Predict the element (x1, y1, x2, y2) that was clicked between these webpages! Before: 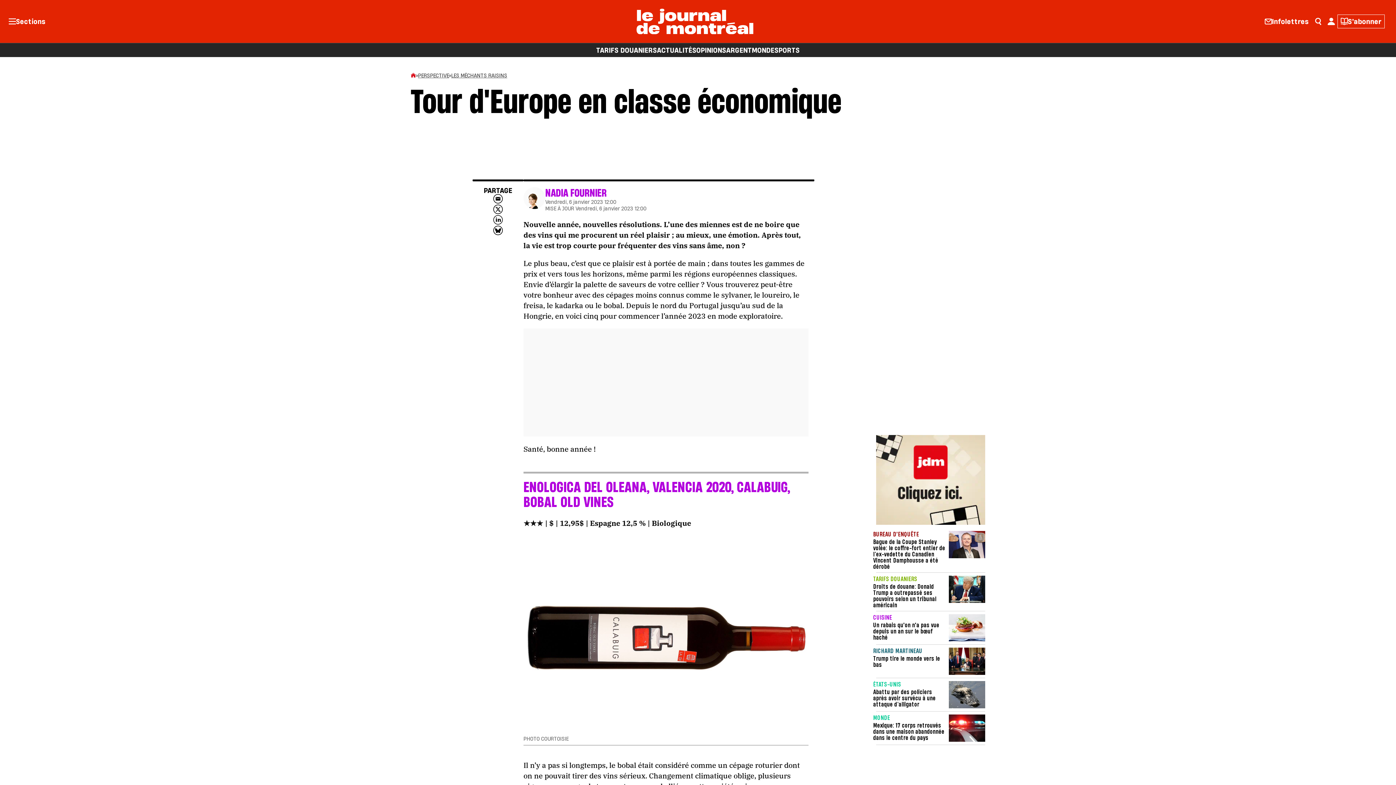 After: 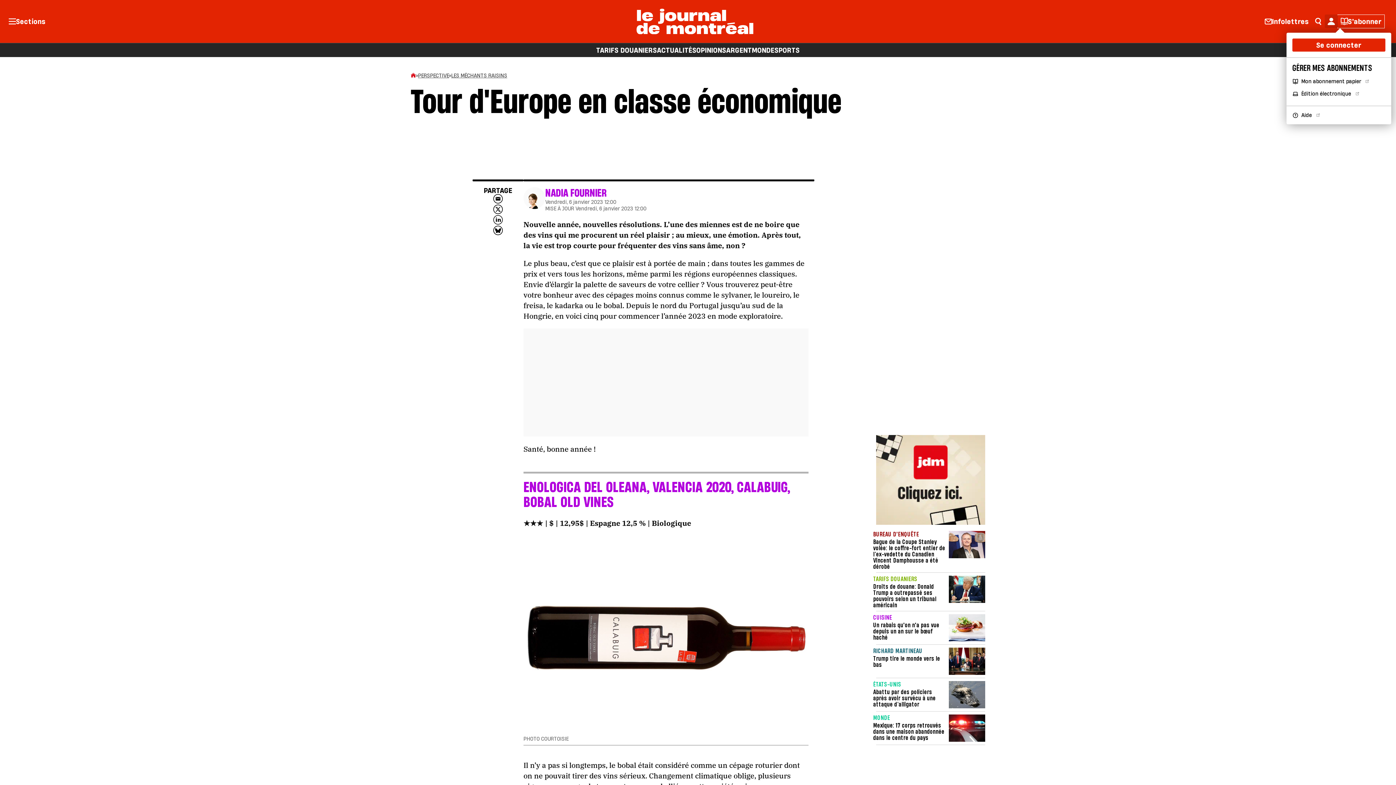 Action: bbox: (1327, 16, 1335, 25)